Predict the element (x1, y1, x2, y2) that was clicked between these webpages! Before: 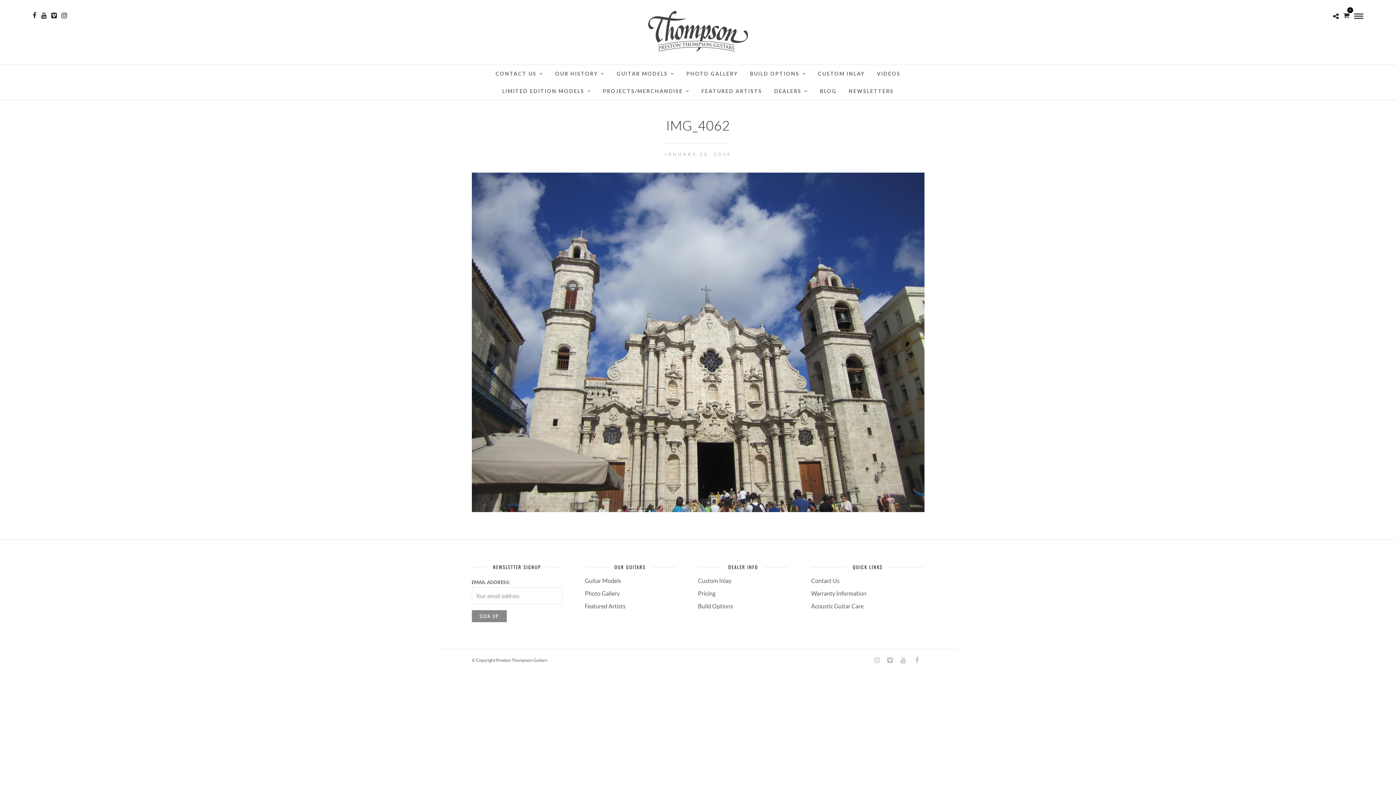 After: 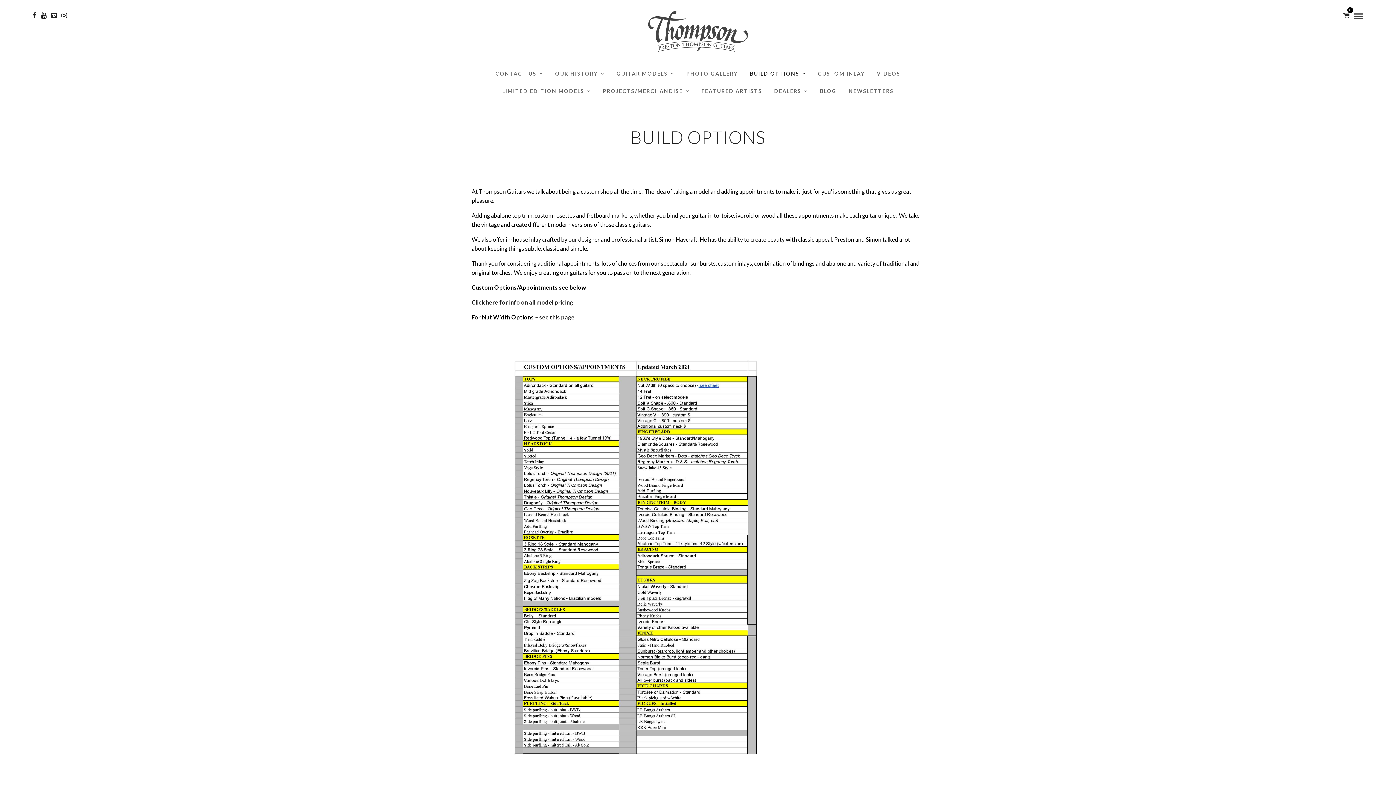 Action: bbox: (744, 65, 811, 82) label: BUILD OPTIONS